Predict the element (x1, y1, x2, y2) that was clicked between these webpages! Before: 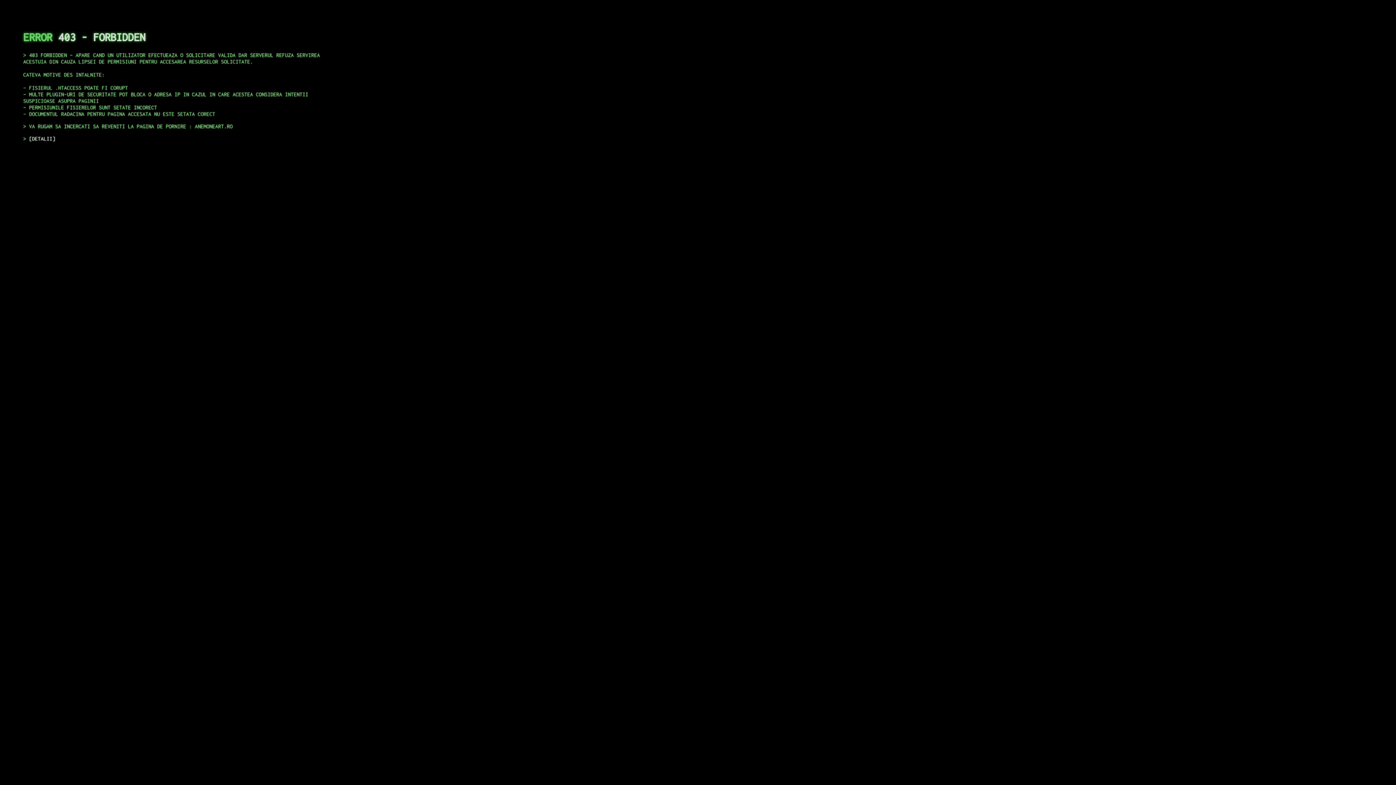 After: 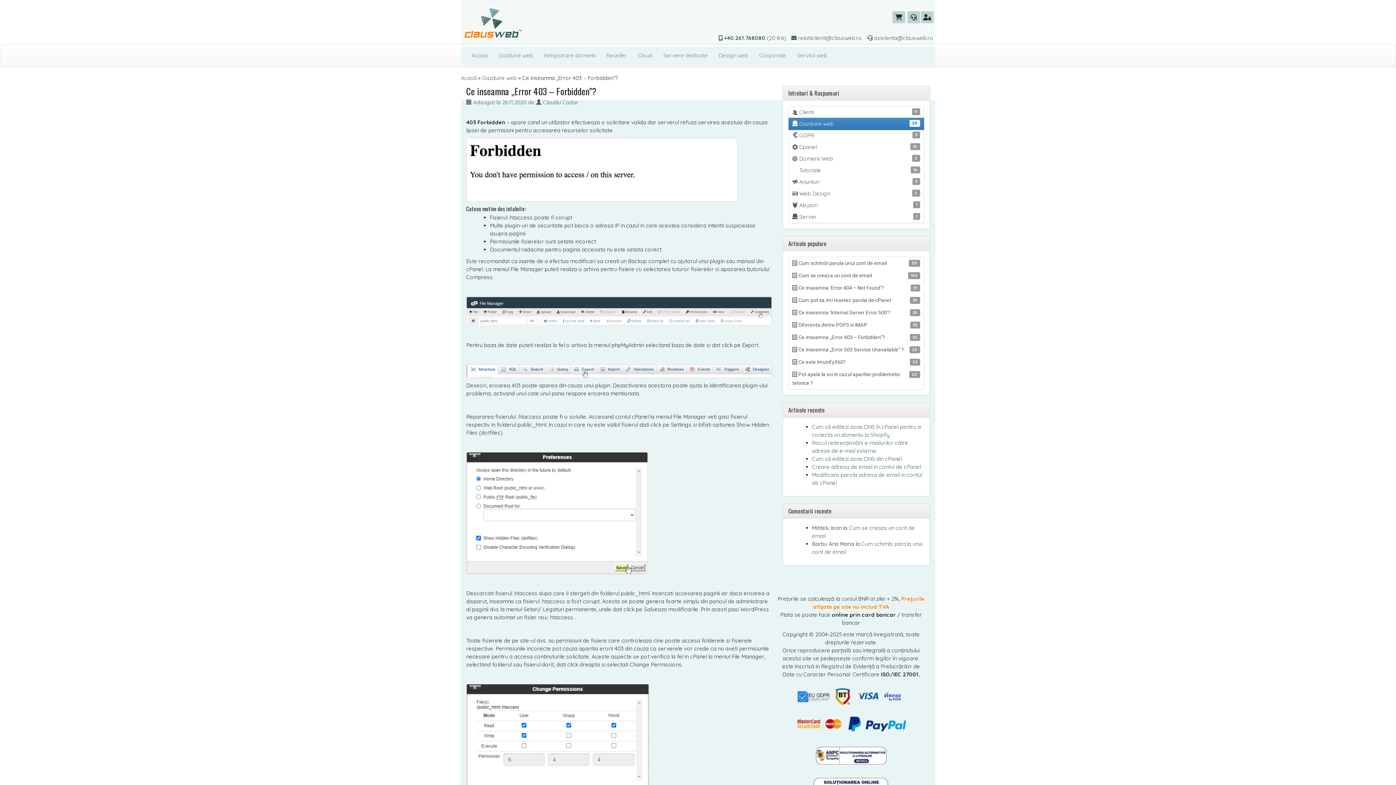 Action: bbox: (29, 135, 55, 141) label: DETALII